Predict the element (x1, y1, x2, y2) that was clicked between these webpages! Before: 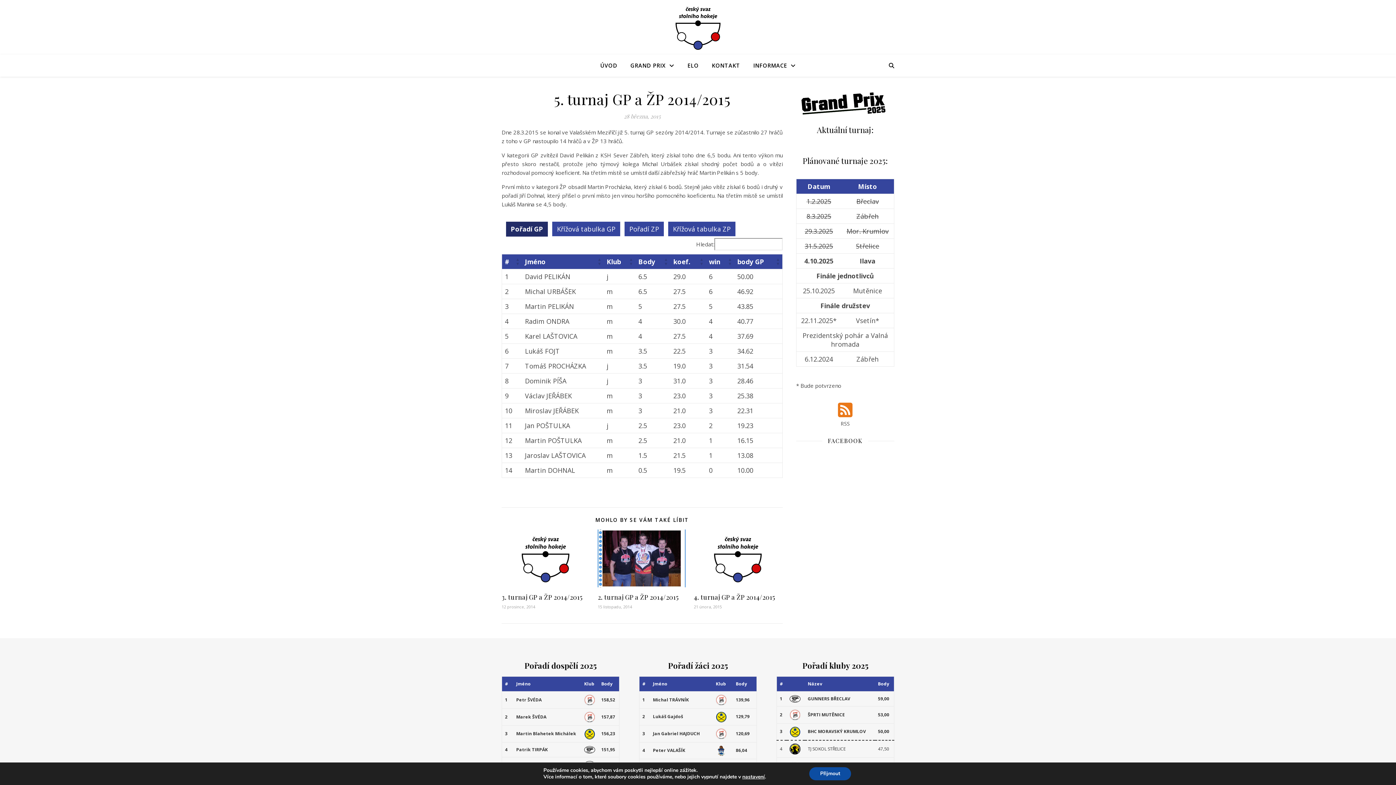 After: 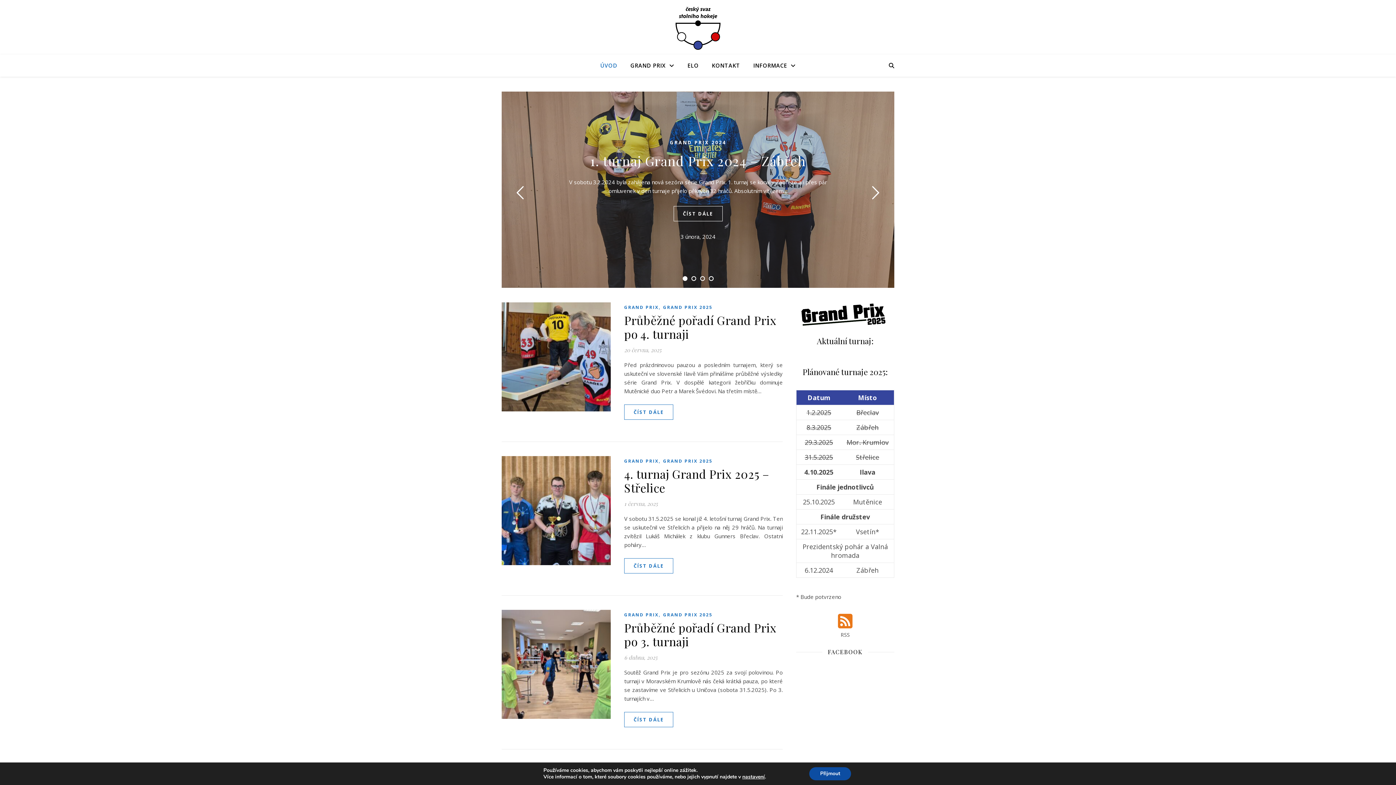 Action: label: ÚVOD bbox: (600, 54, 623, 76)